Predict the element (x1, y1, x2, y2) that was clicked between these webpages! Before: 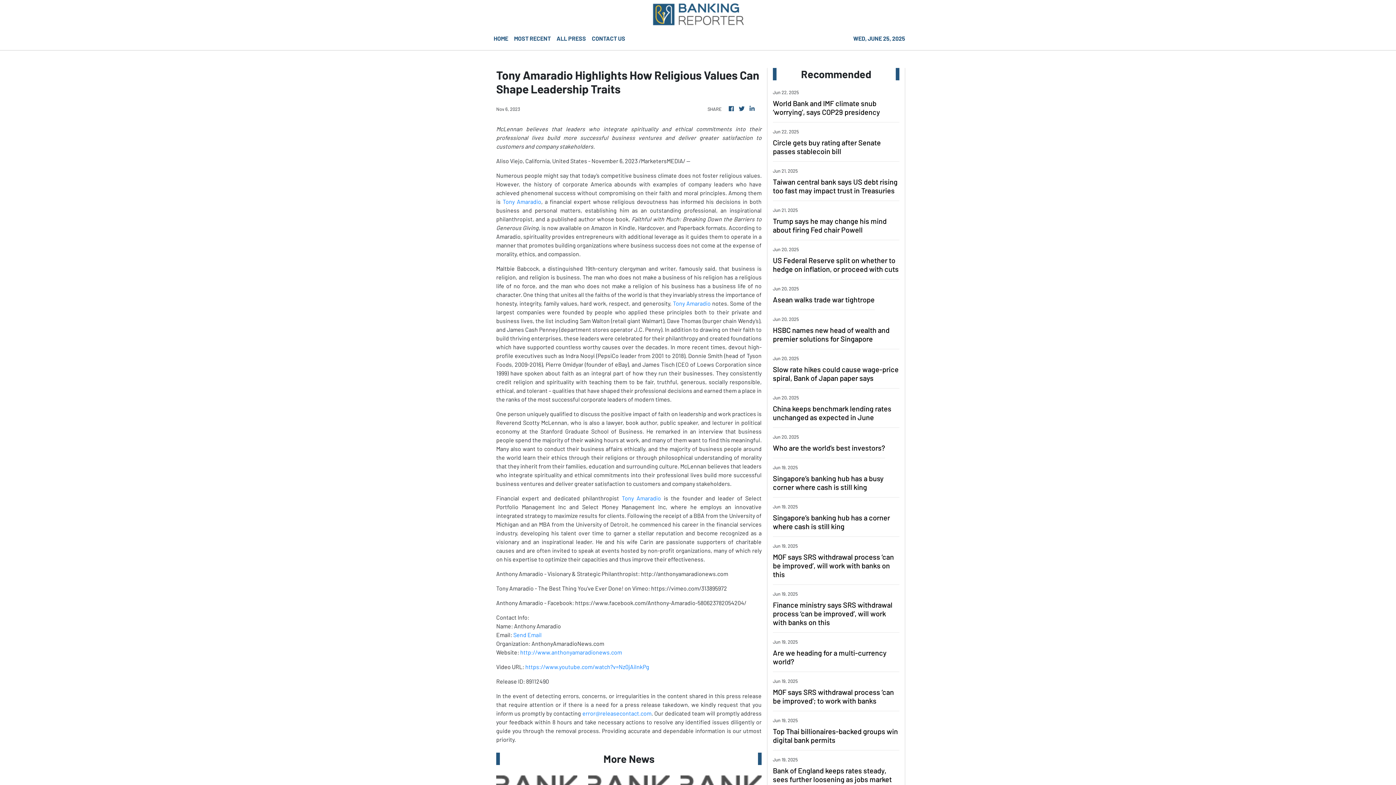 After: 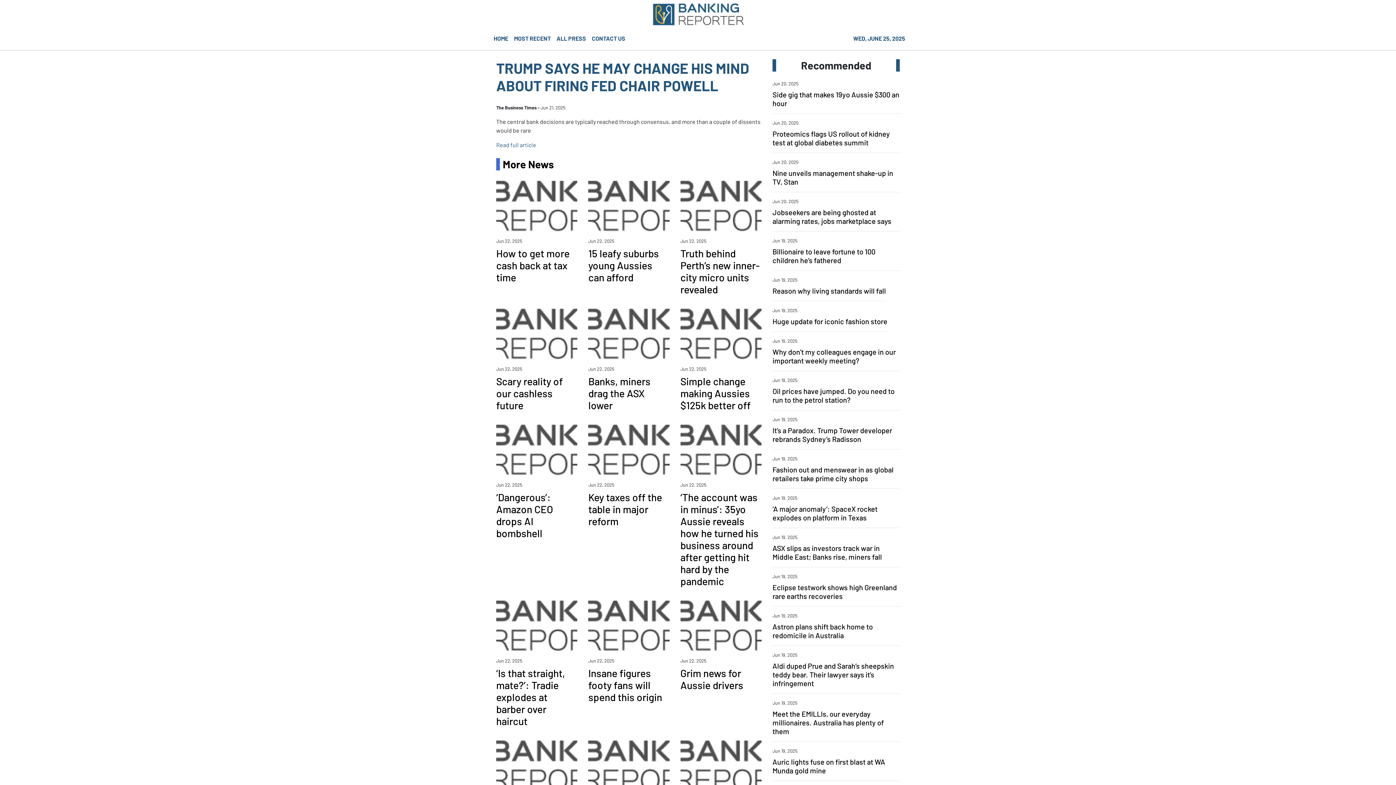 Action: label: Trump says he may change his mind about firing Fed chair Powell bbox: (773, 216, 899, 234)